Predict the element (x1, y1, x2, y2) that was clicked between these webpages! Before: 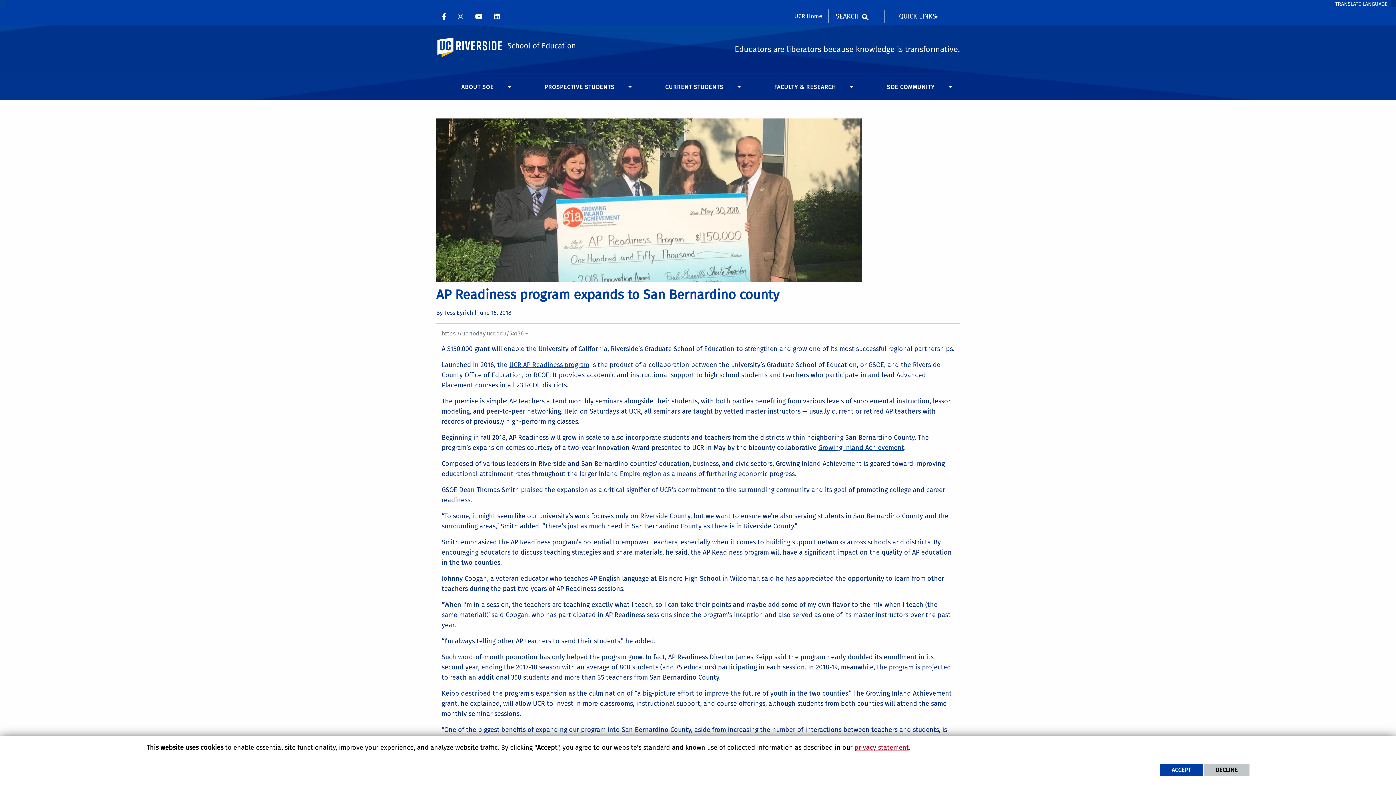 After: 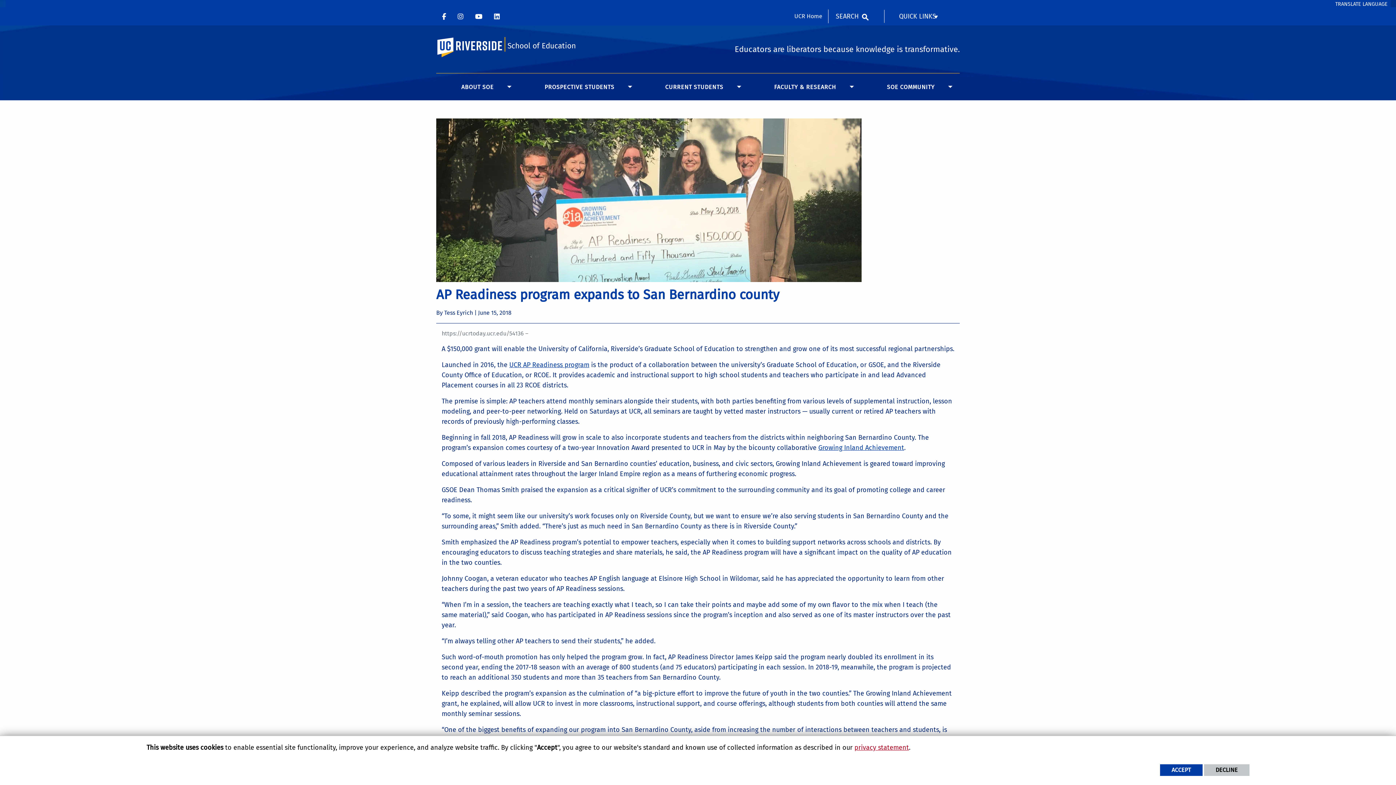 Action: bbox: (1335, 1, 1388, 7) label: TRANSLATE LANGUAGE